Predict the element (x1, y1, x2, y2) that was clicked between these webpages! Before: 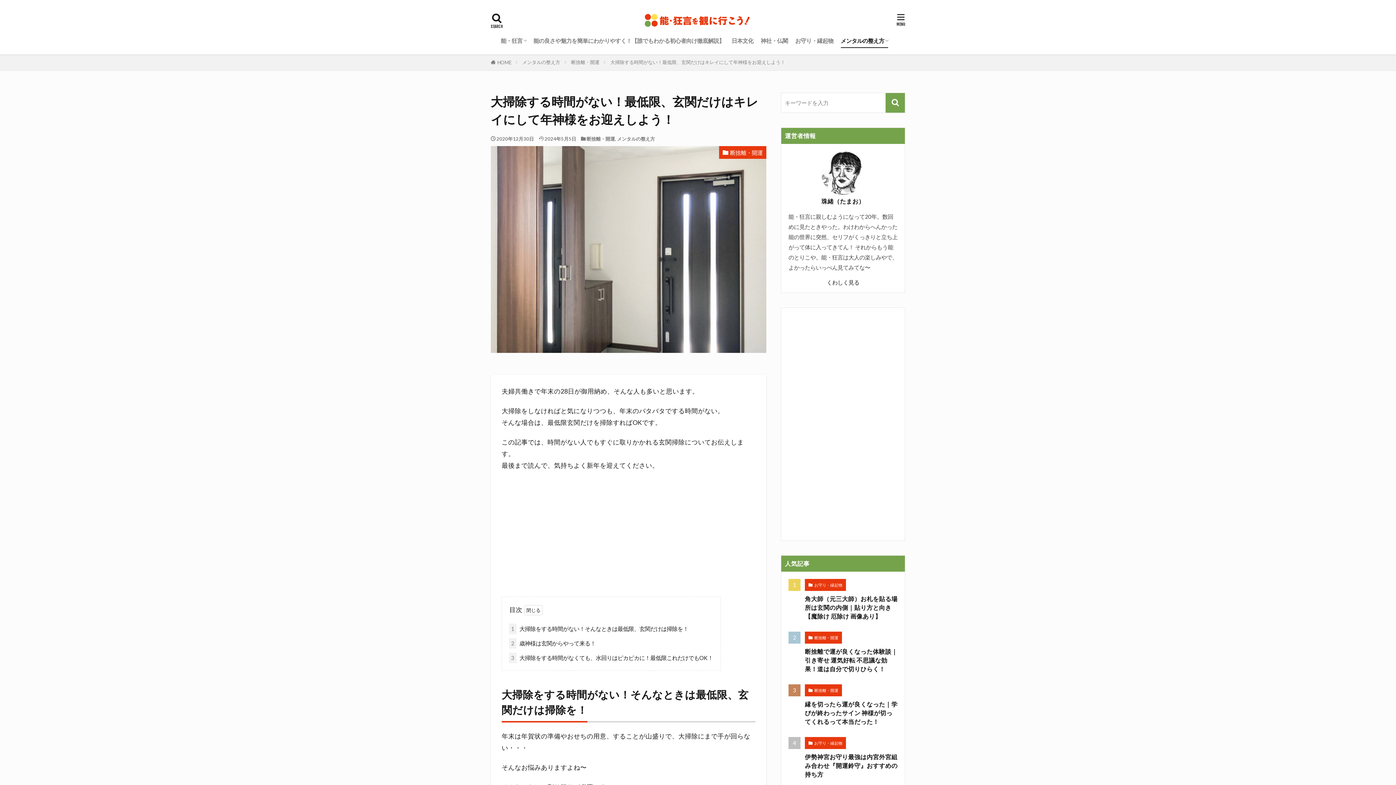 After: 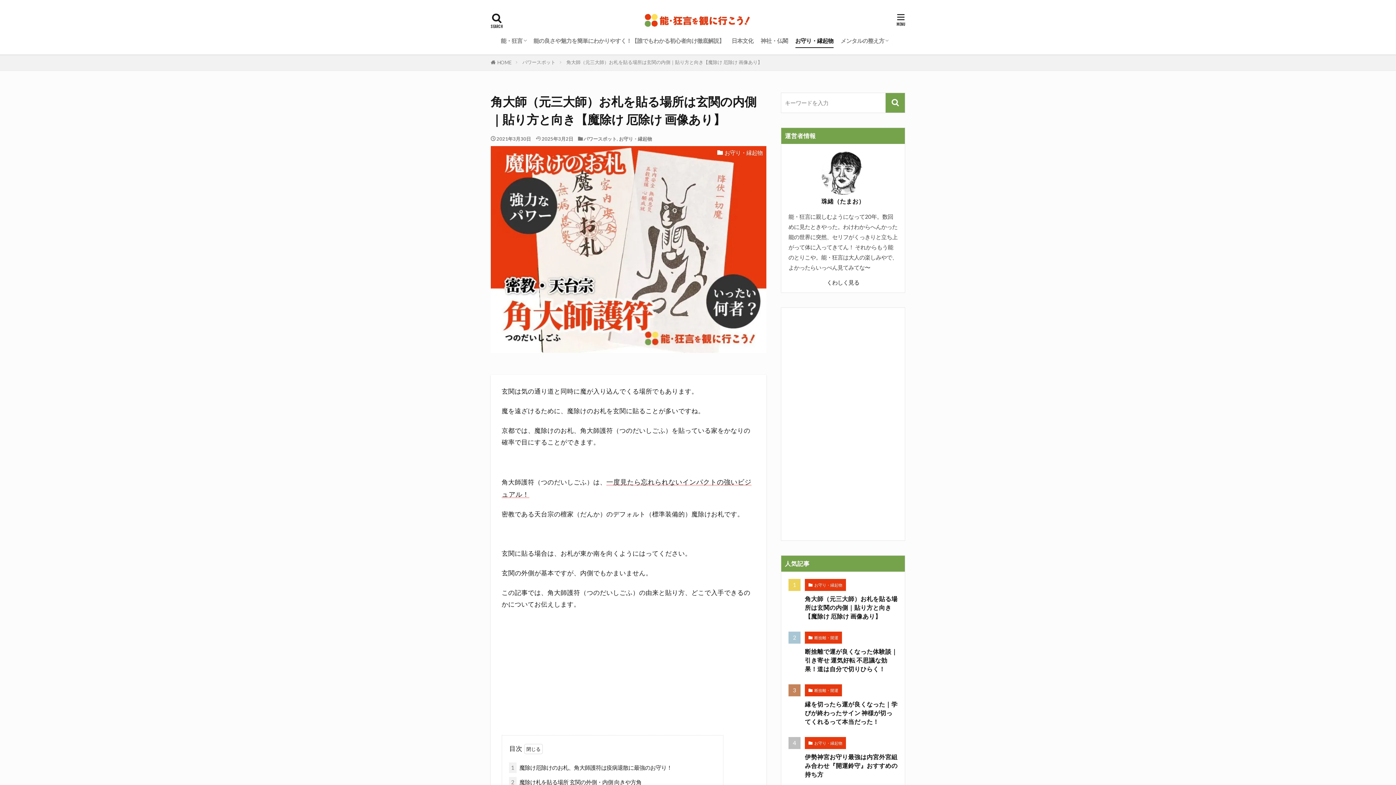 Action: bbox: (805, 595, 897, 621) label: 角大師（元三大師）お札を貼る場所は玄関の内側｜貼り方と向き【魔除け 厄除け 画像あり】